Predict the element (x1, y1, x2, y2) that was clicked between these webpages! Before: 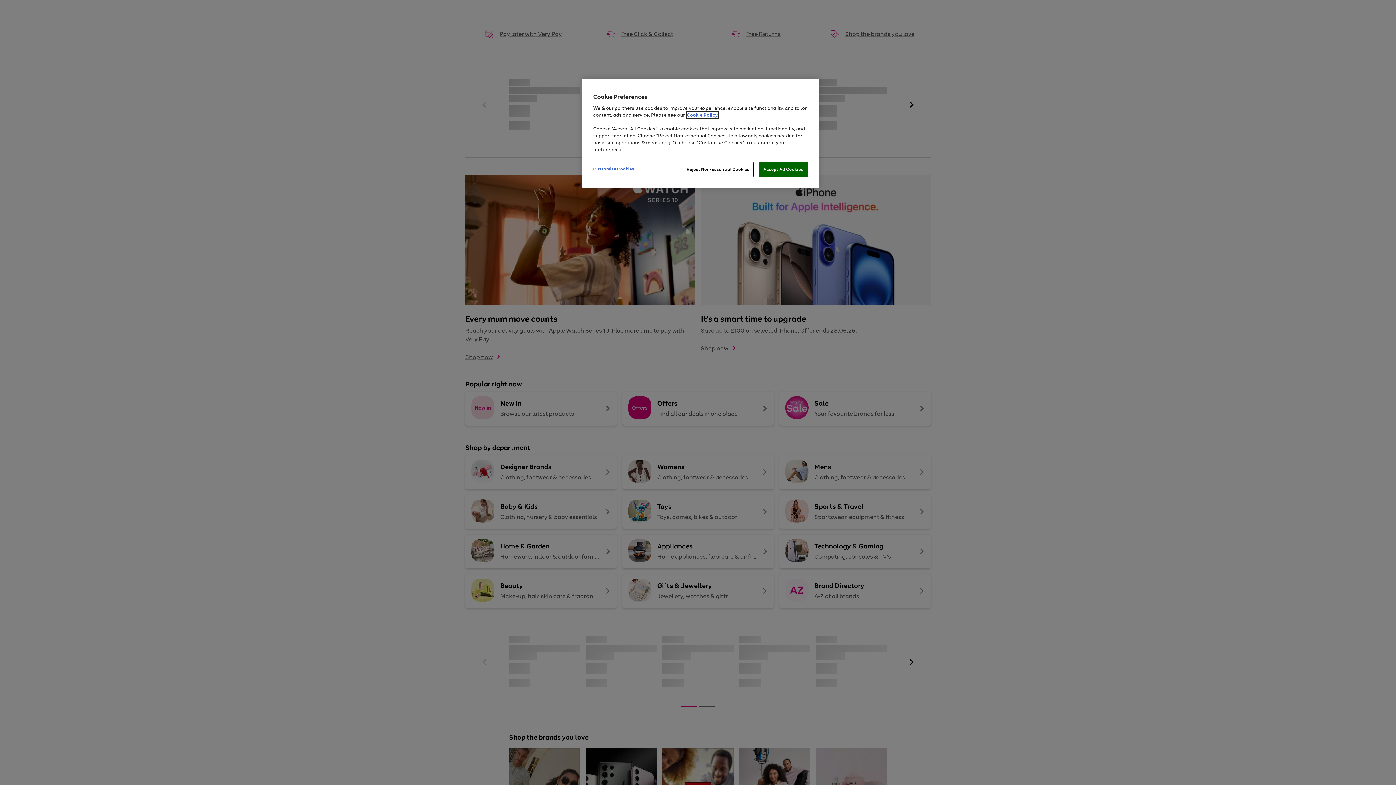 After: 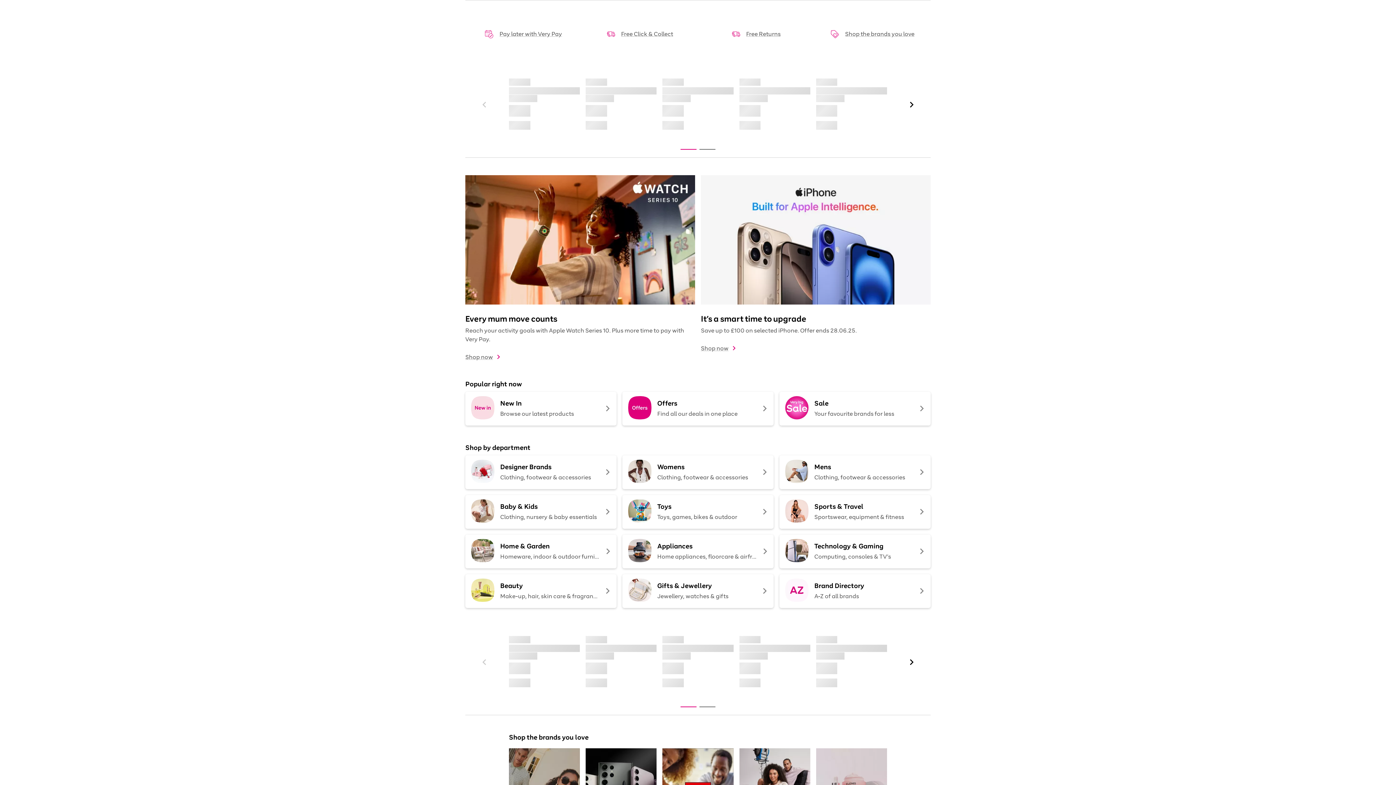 Action: label: Accept All Cookies bbox: (758, 162, 808, 177)